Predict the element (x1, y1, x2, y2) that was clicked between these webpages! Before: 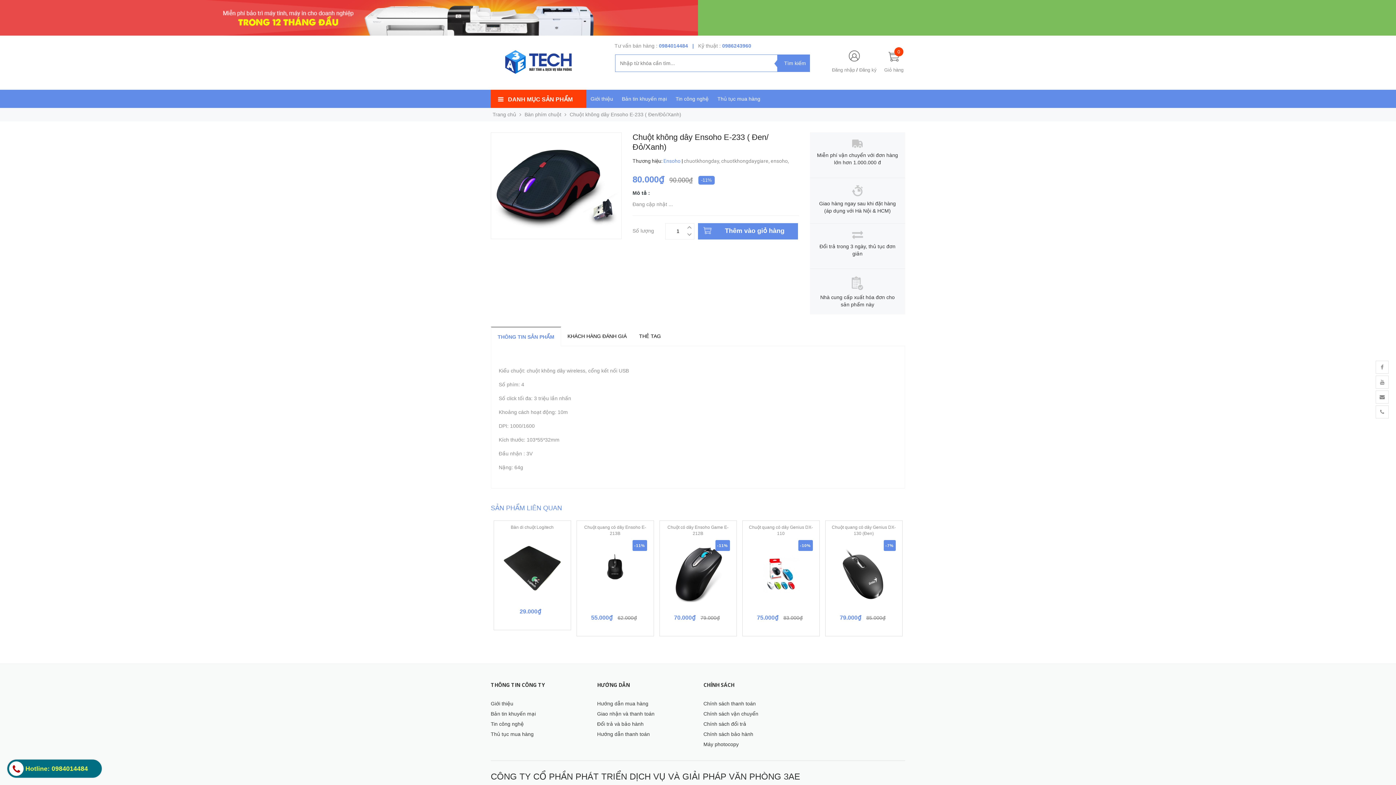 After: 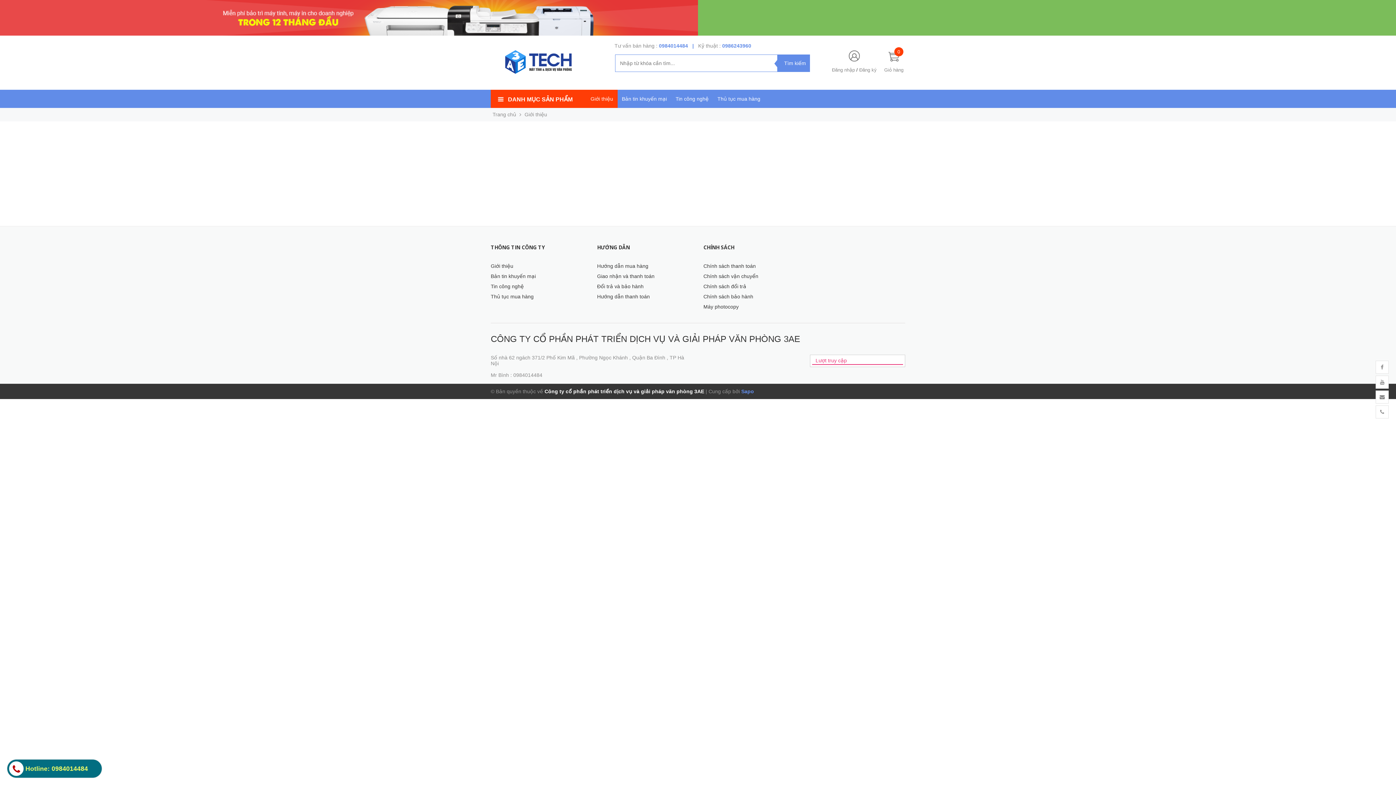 Action: bbox: (490, 701, 513, 706) label: Giới thiệu